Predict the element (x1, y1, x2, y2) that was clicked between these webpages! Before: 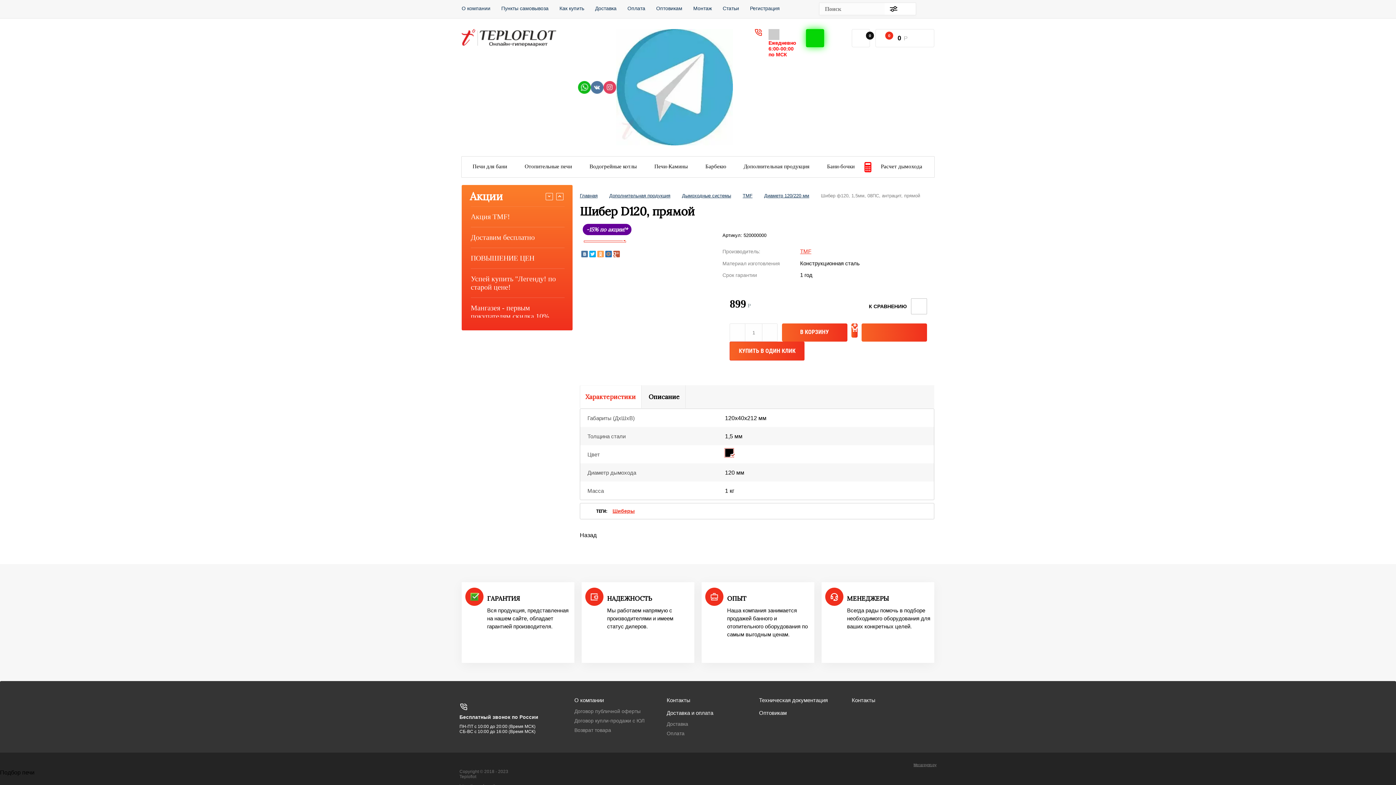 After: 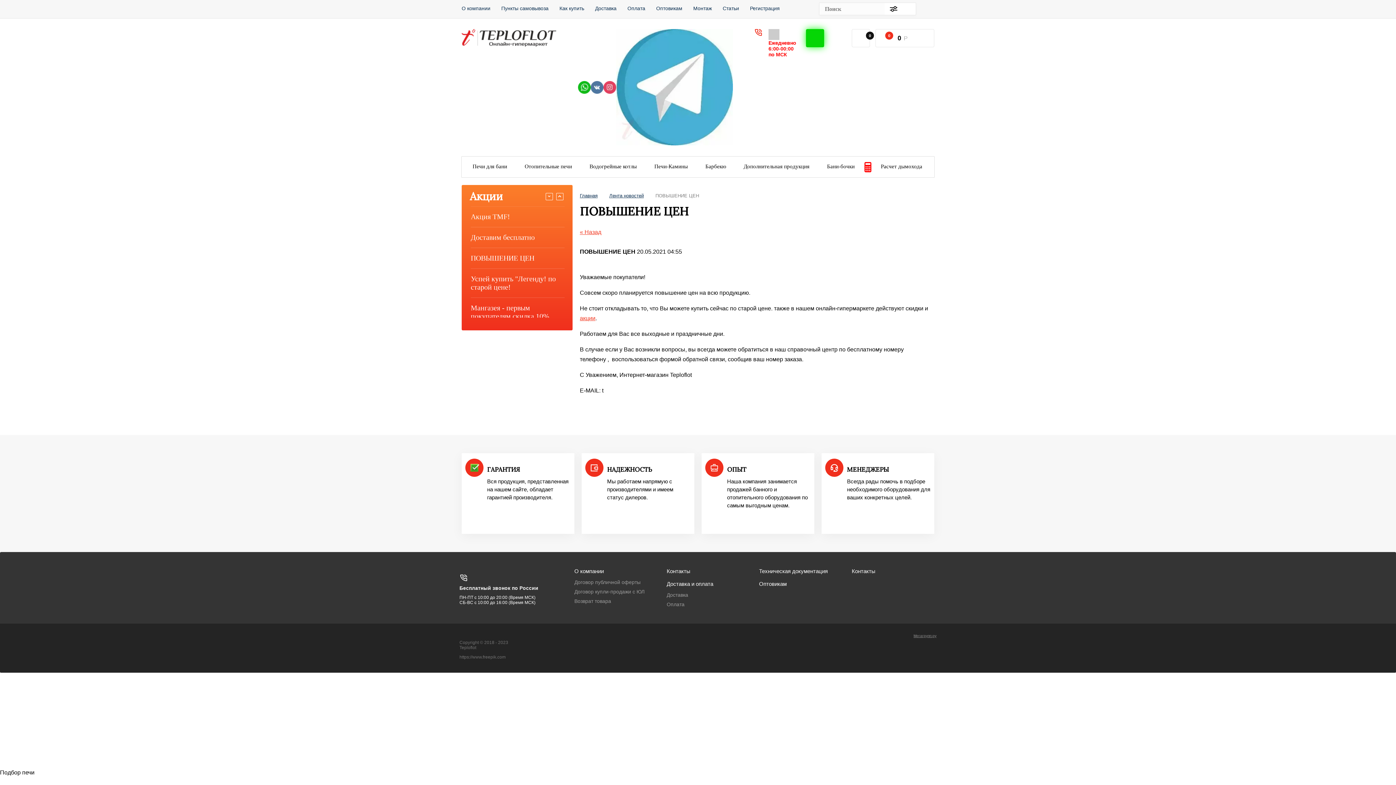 Action: bbox: (470, 248, 564, 268) label: ПОВЫШЕНИЕ ЦЕН